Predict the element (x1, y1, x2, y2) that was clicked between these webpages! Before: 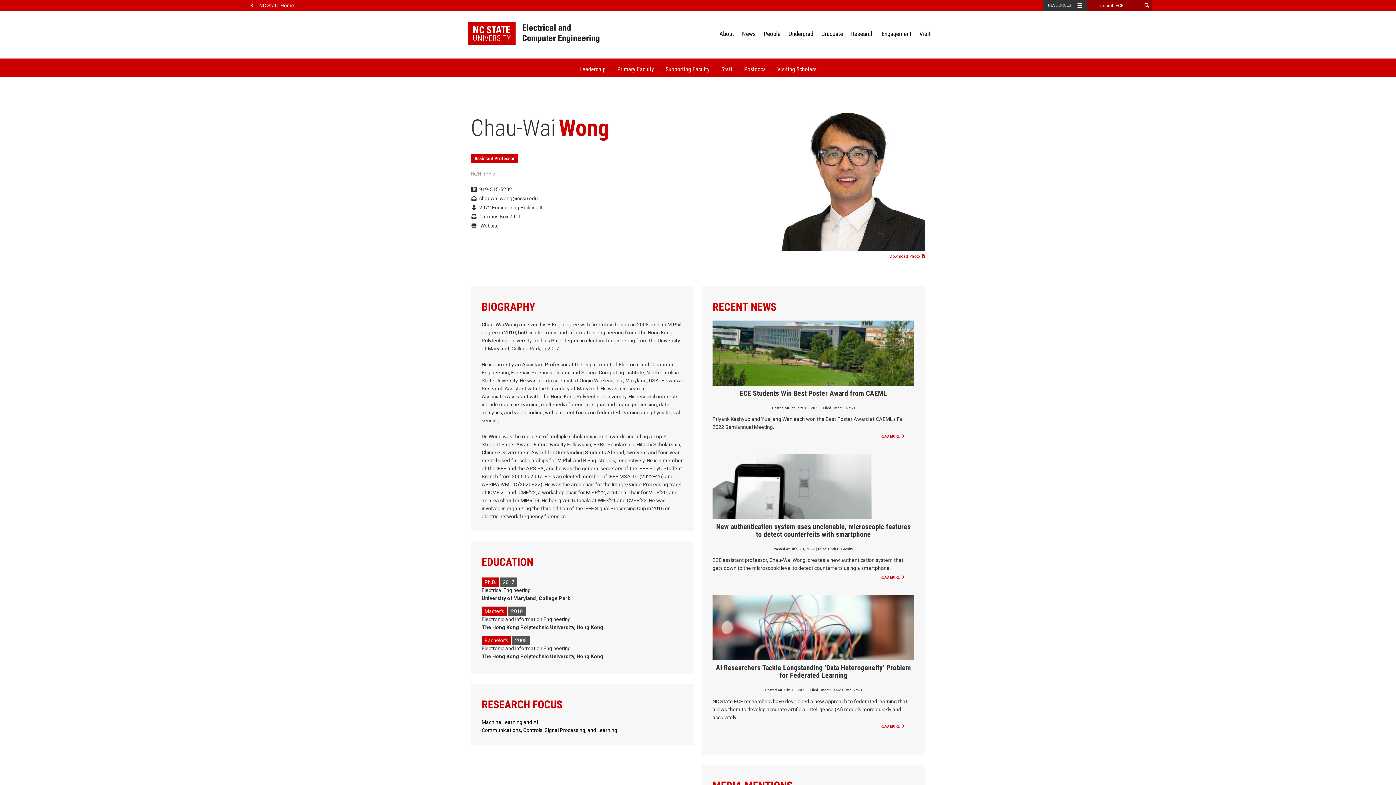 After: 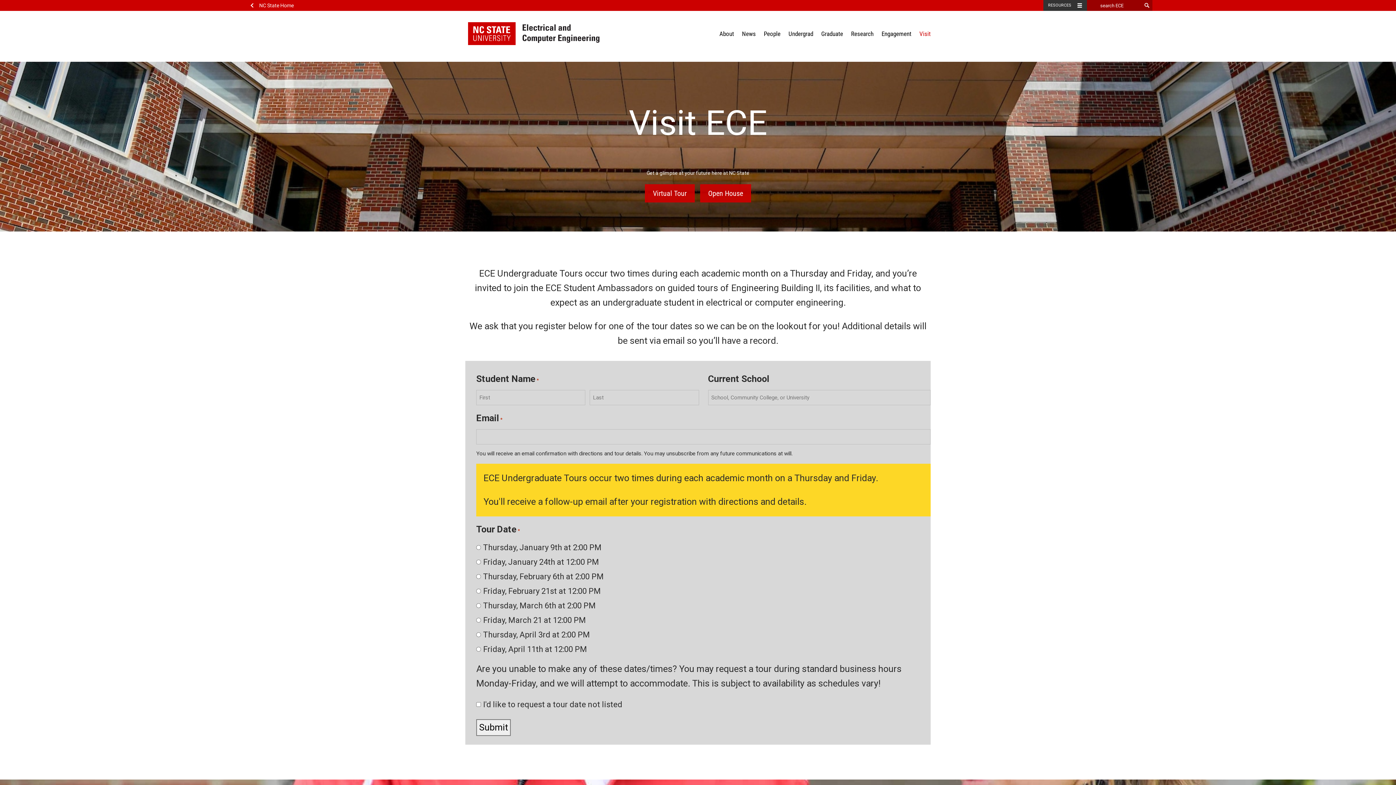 Action: bbox: (919, 18, 930, 49) label: Visit